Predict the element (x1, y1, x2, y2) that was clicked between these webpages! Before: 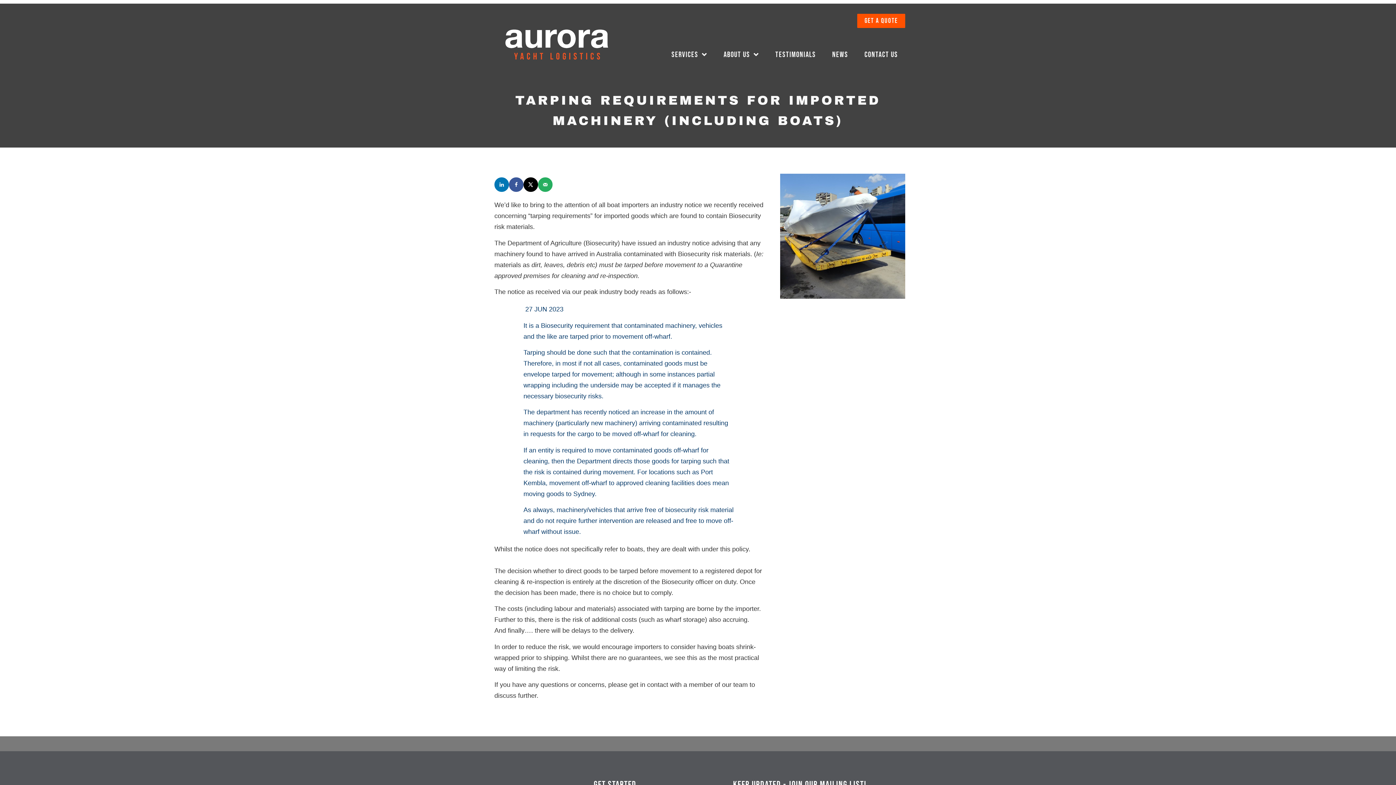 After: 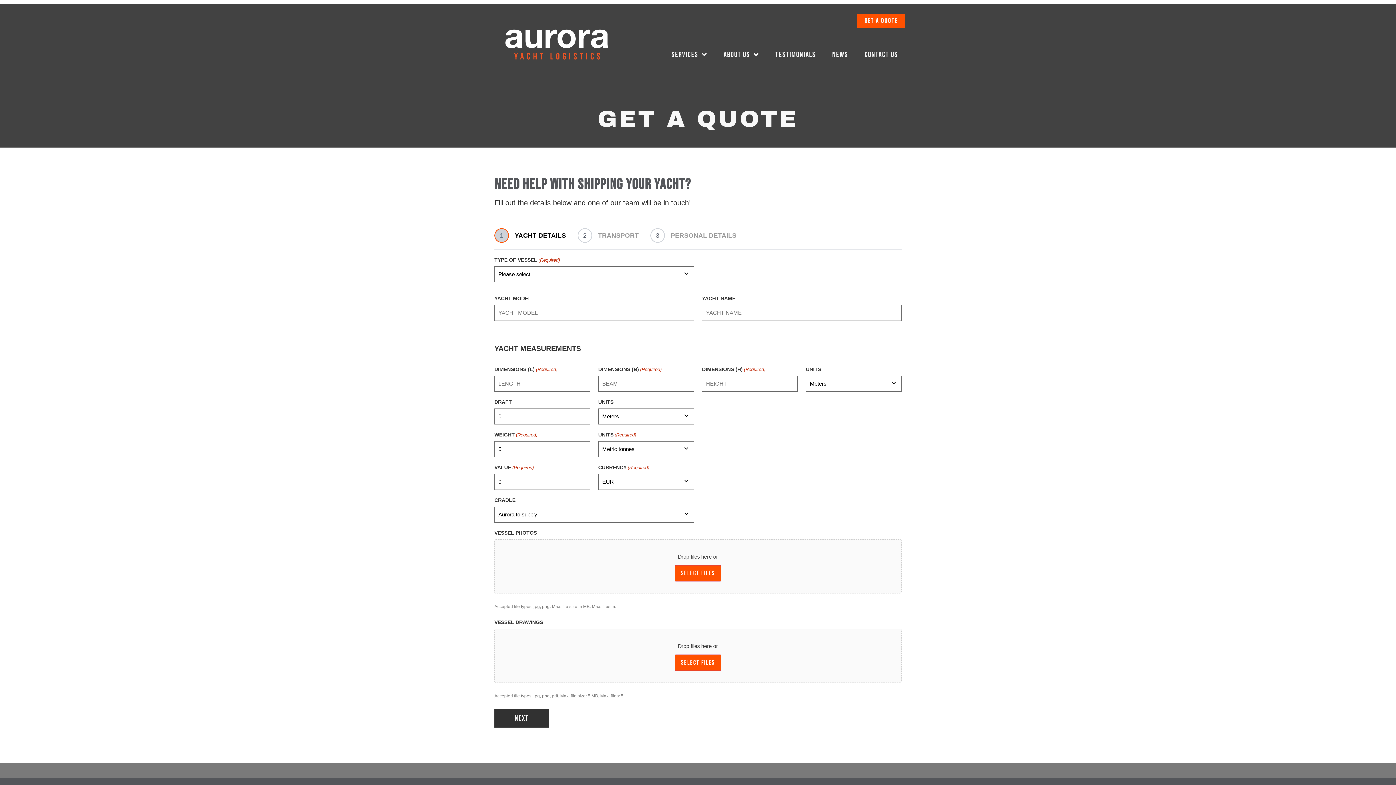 Action: bbox: (857, 13, 905, 28) label: GET a Quote